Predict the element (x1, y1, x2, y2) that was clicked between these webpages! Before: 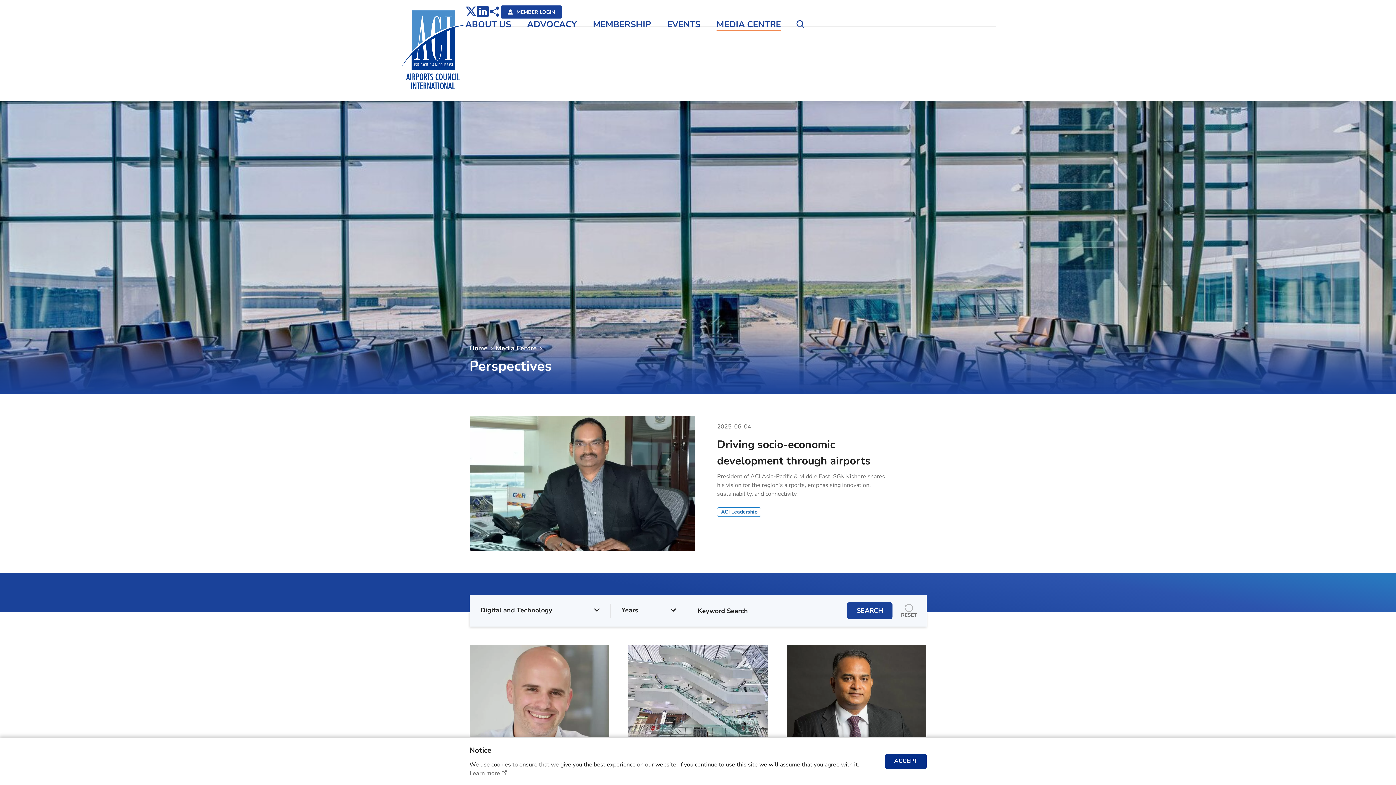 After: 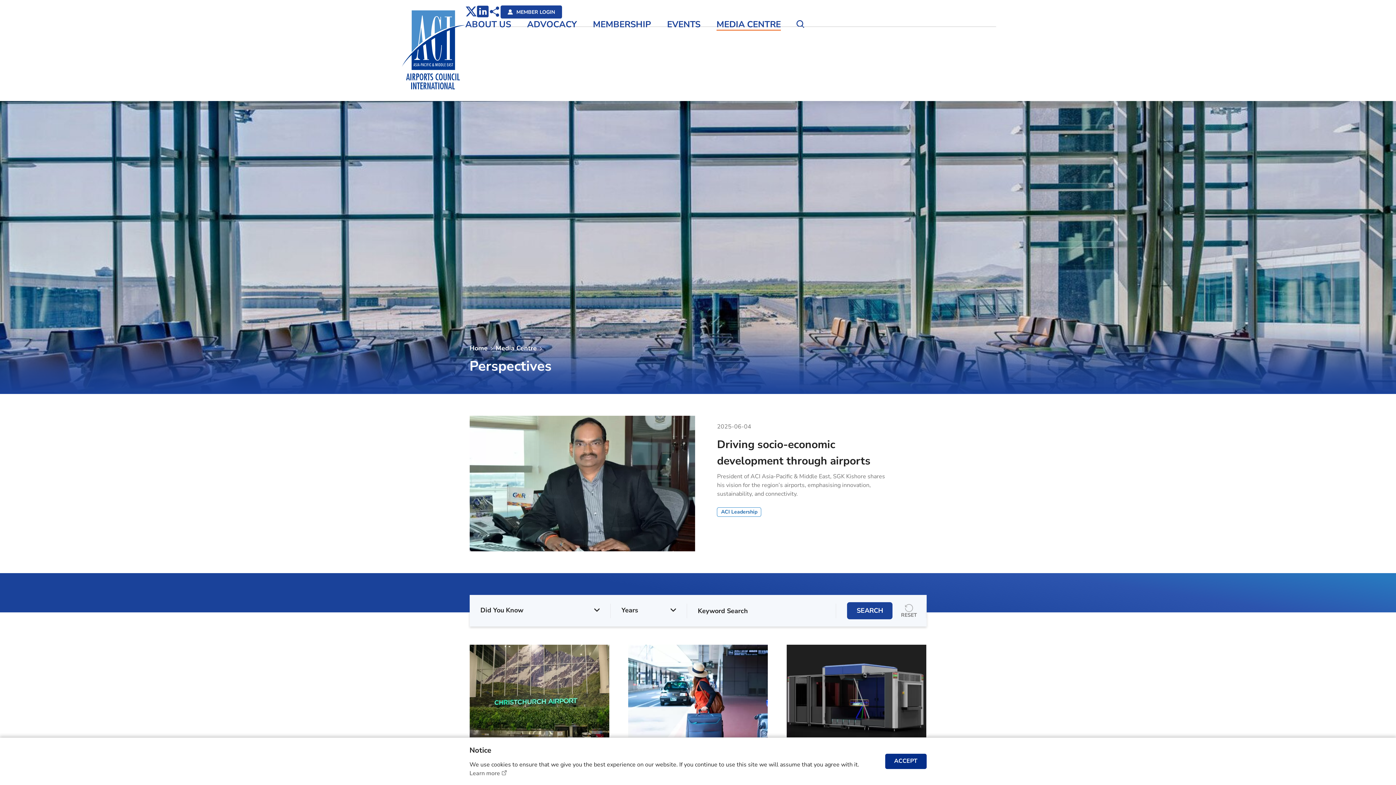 Action: label: Did You Know bbox: (561, 99, 598, 107)